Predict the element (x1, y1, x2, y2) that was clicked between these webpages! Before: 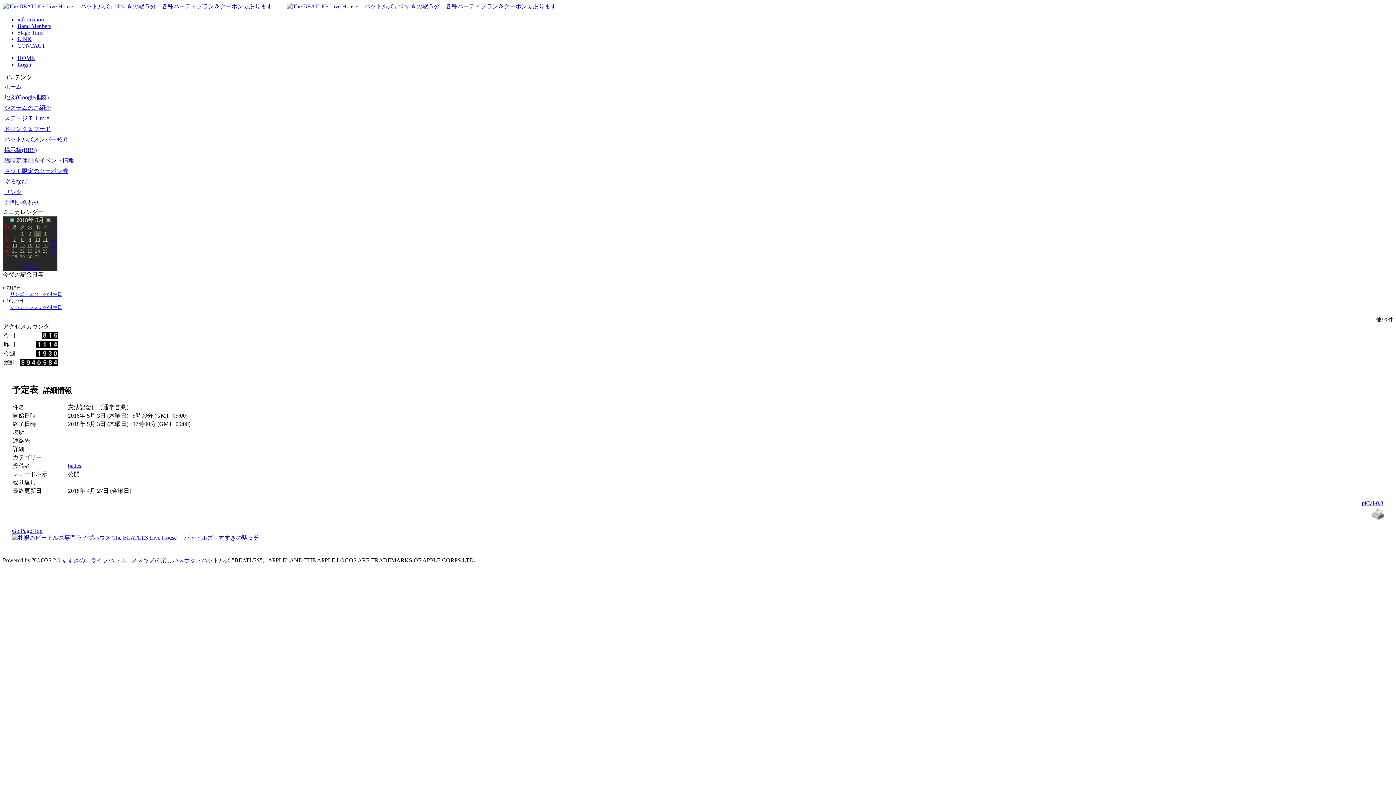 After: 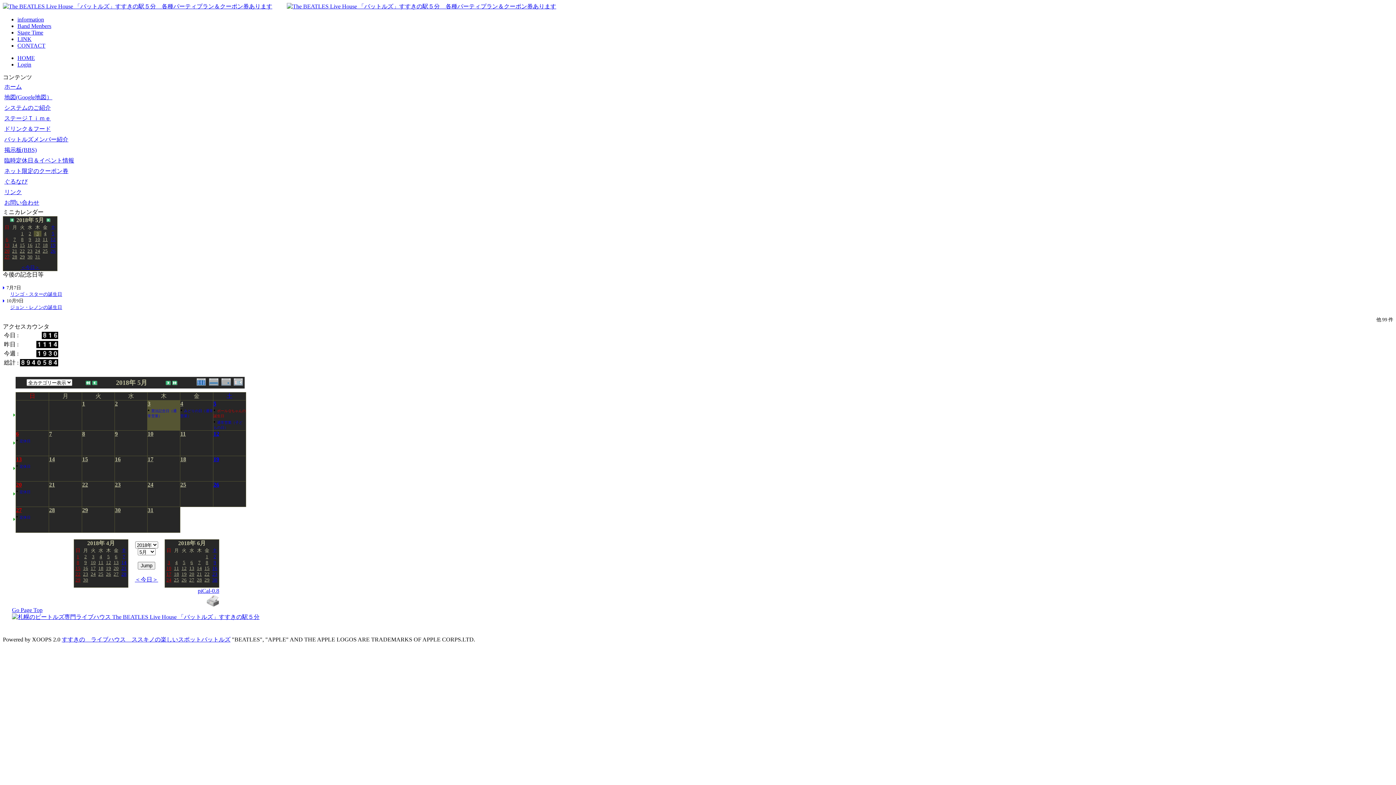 Action: bbox: (36, 230, 38, 236) label: 3